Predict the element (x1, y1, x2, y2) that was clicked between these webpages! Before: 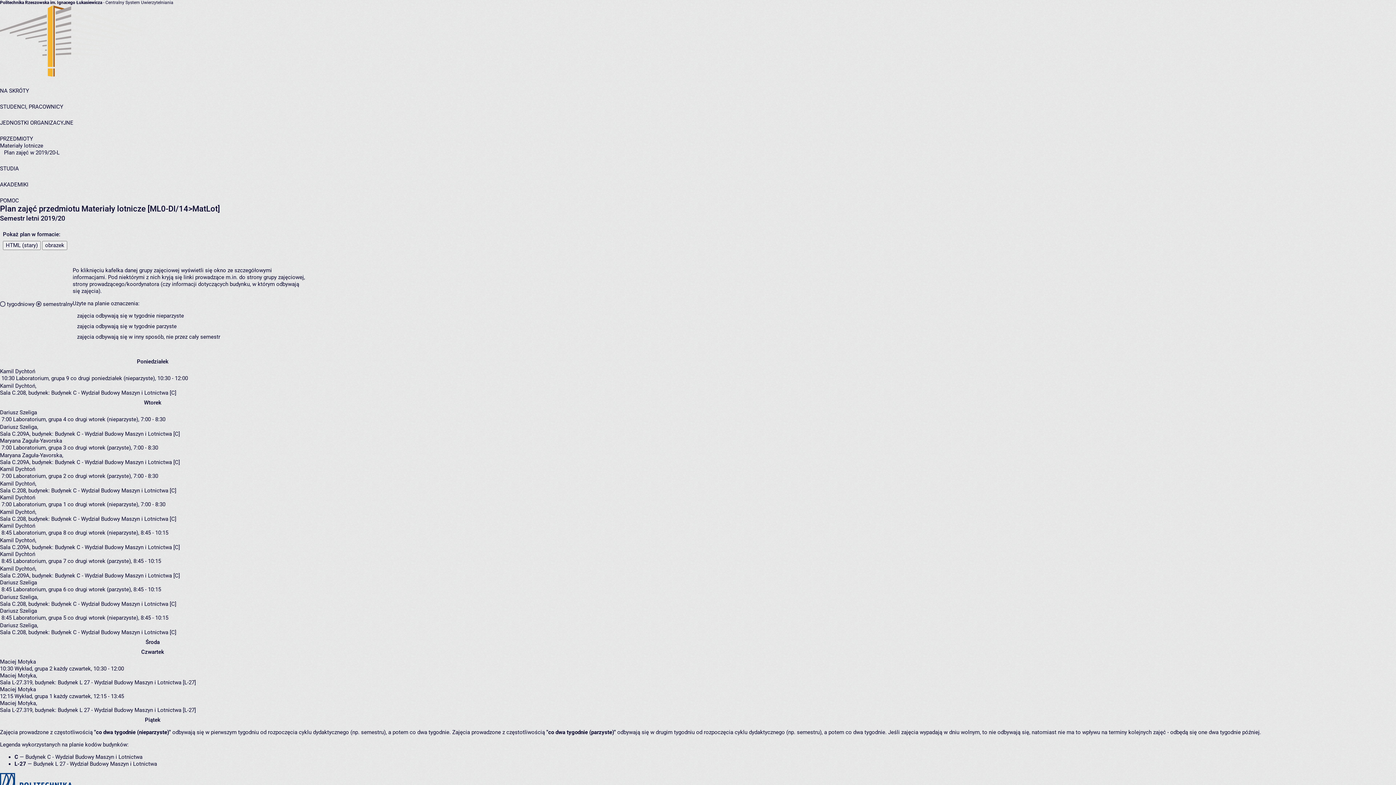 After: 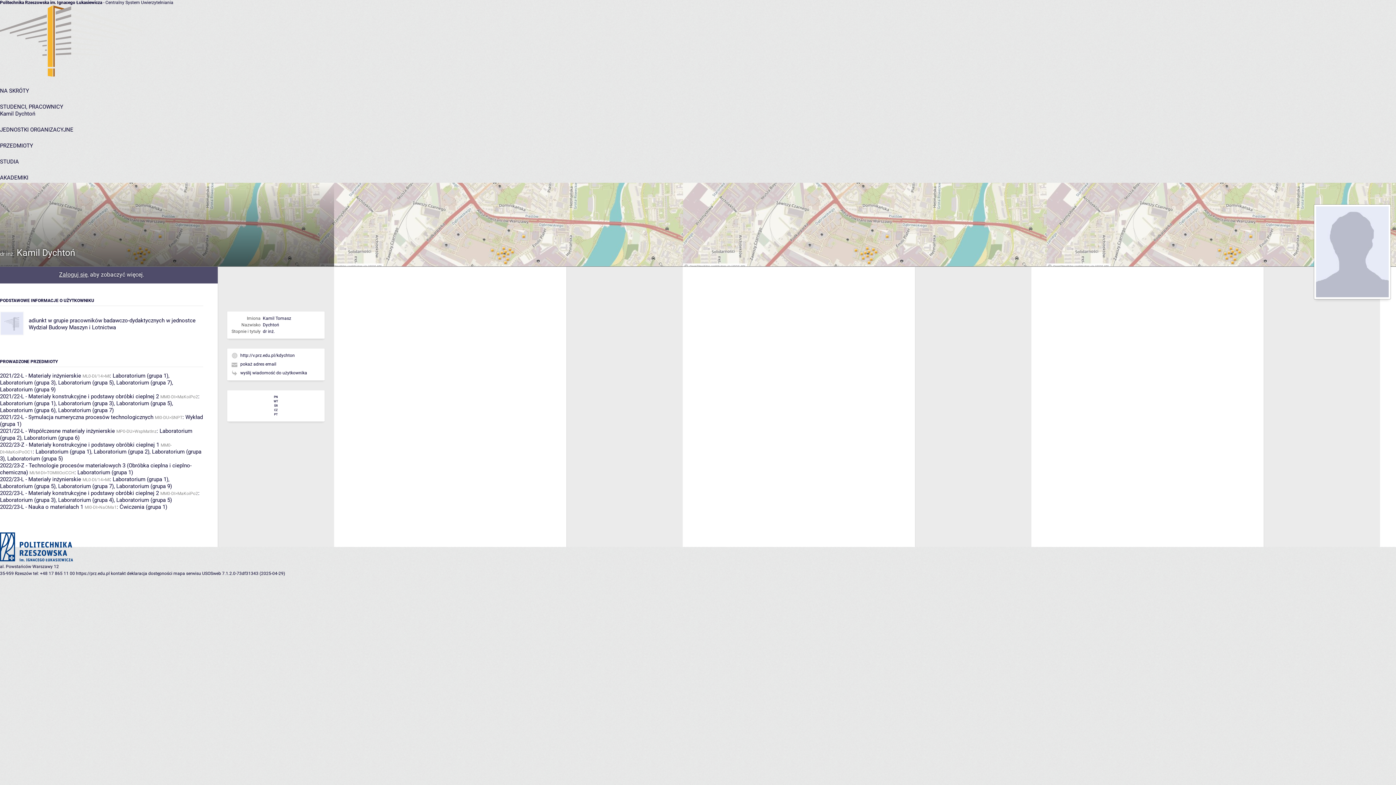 Action: label: Kamil Dychtoń bbox: (0, 382, 35, 389)